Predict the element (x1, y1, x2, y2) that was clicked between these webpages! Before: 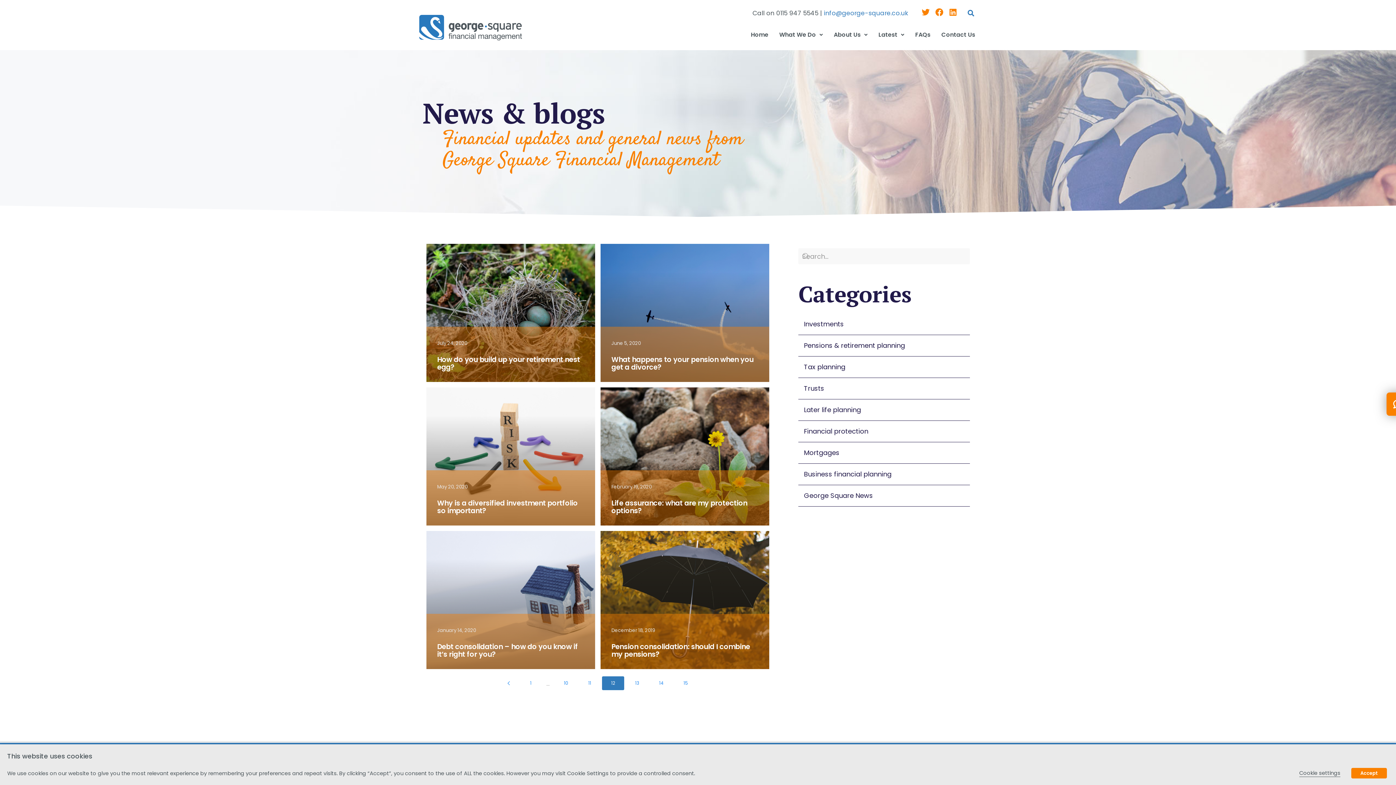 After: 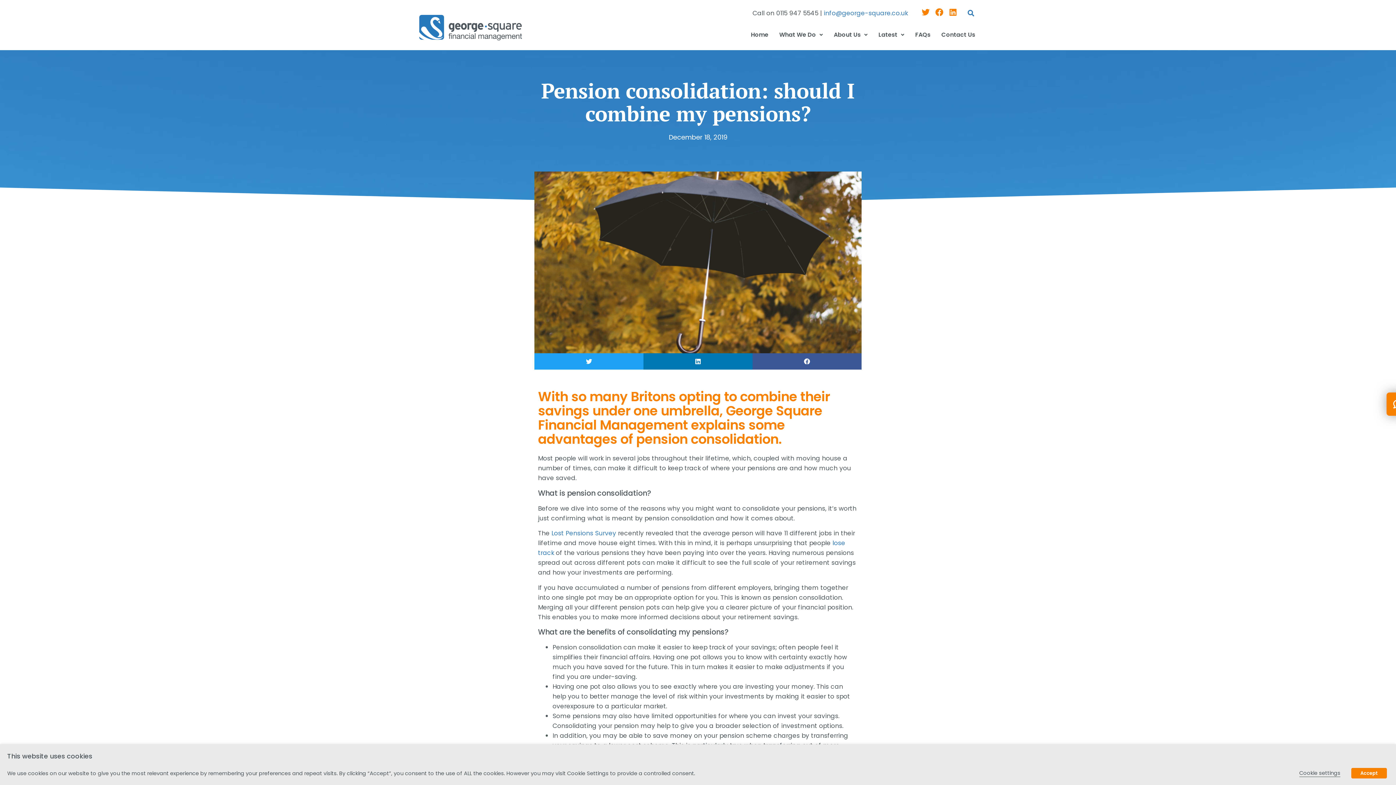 Action: bbox: (600, 531, 769, 669)